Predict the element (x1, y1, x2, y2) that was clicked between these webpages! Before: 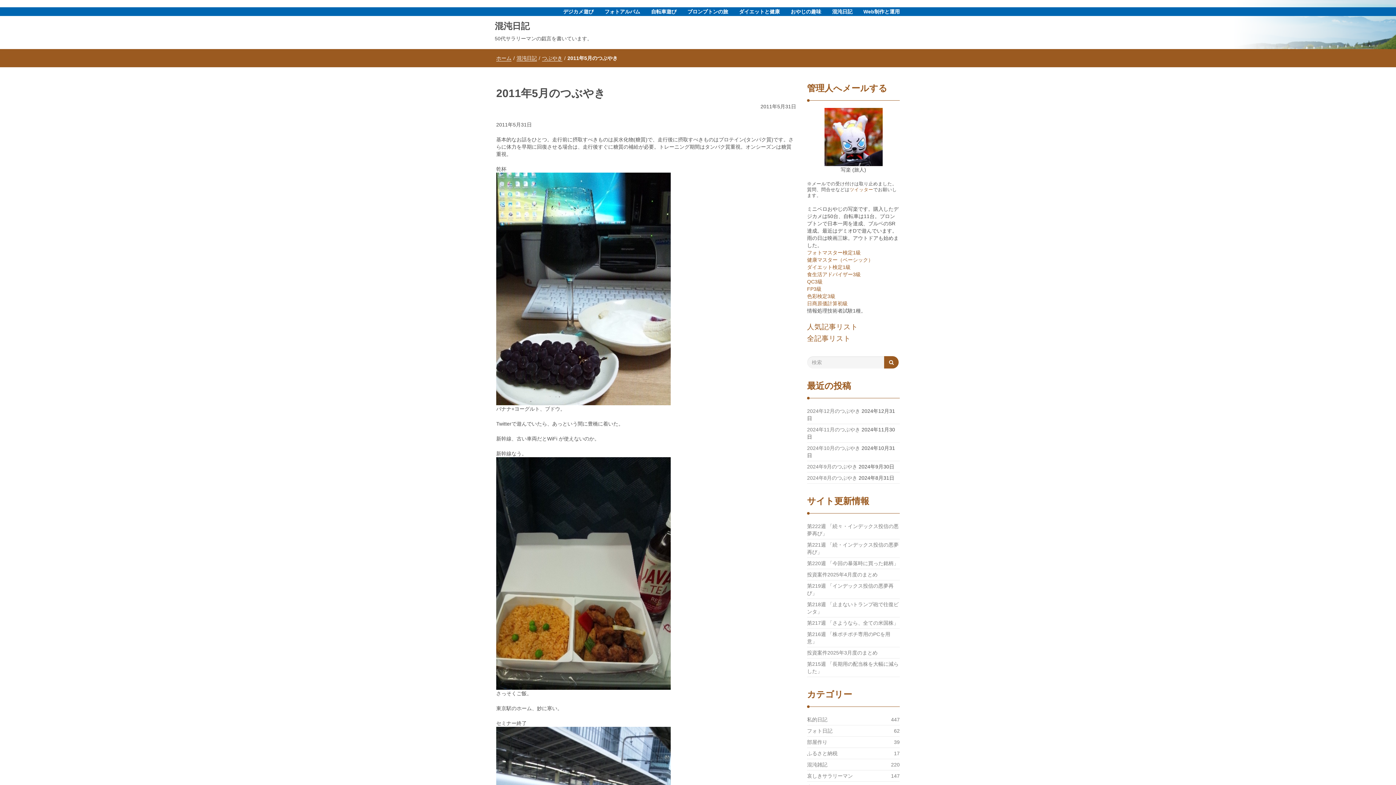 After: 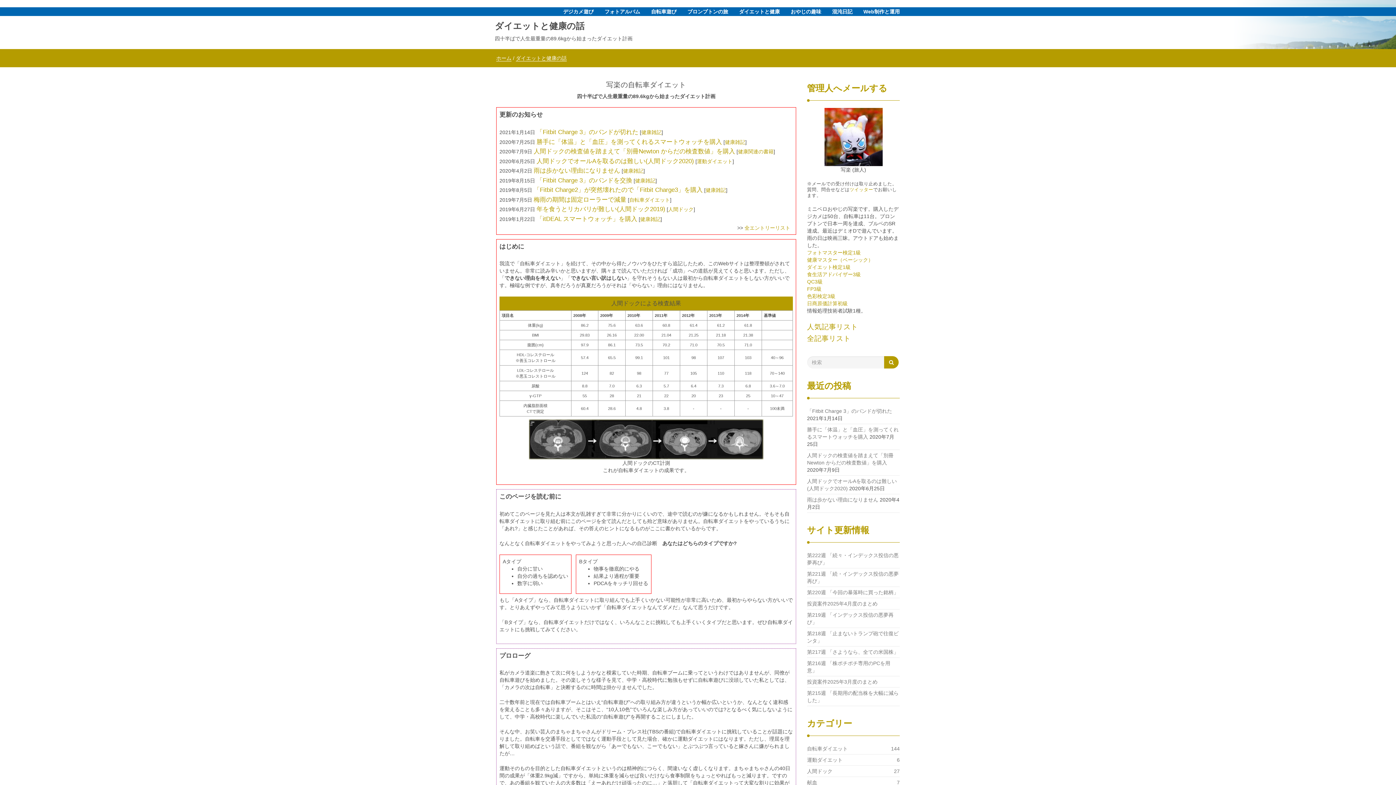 Action: bbox: (733, 7, 785, 16) label: ダイエットと健康